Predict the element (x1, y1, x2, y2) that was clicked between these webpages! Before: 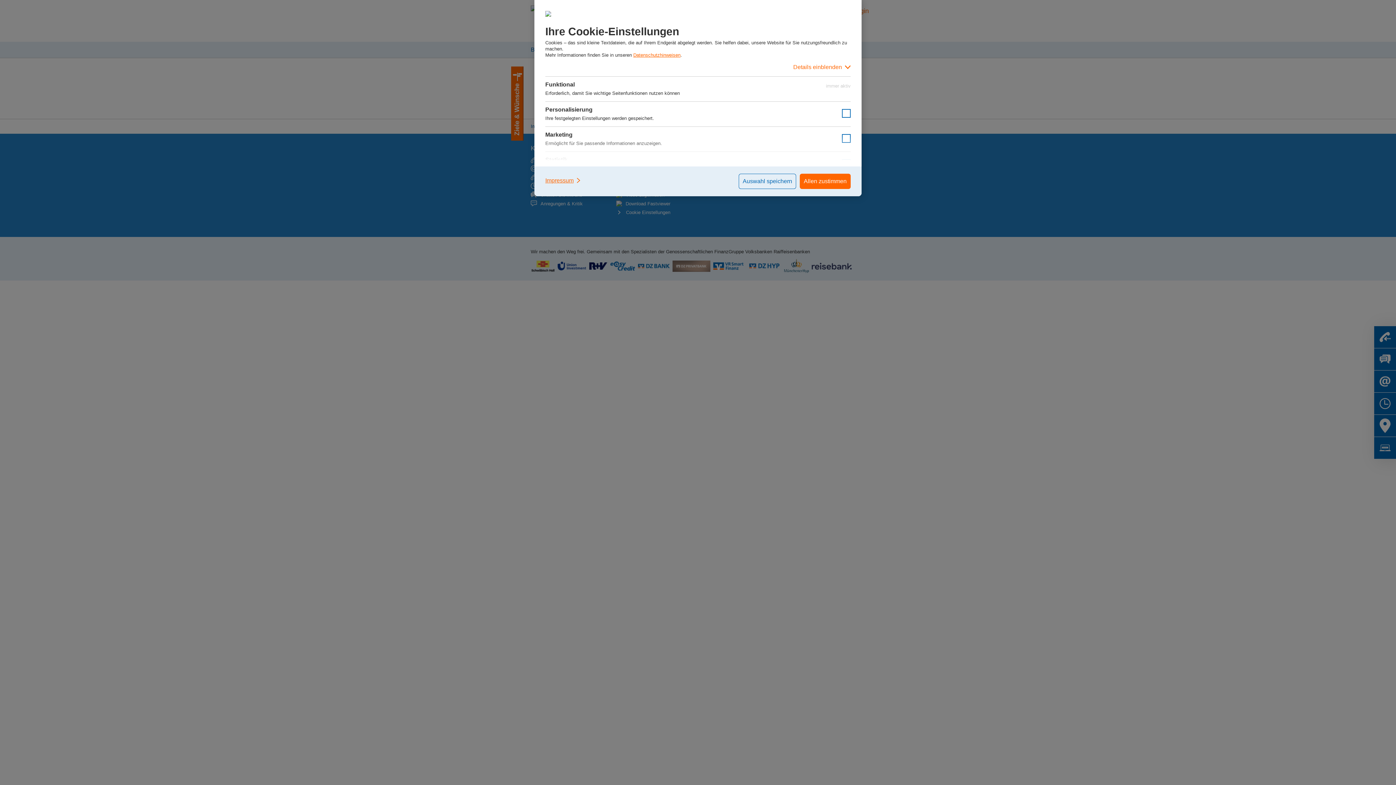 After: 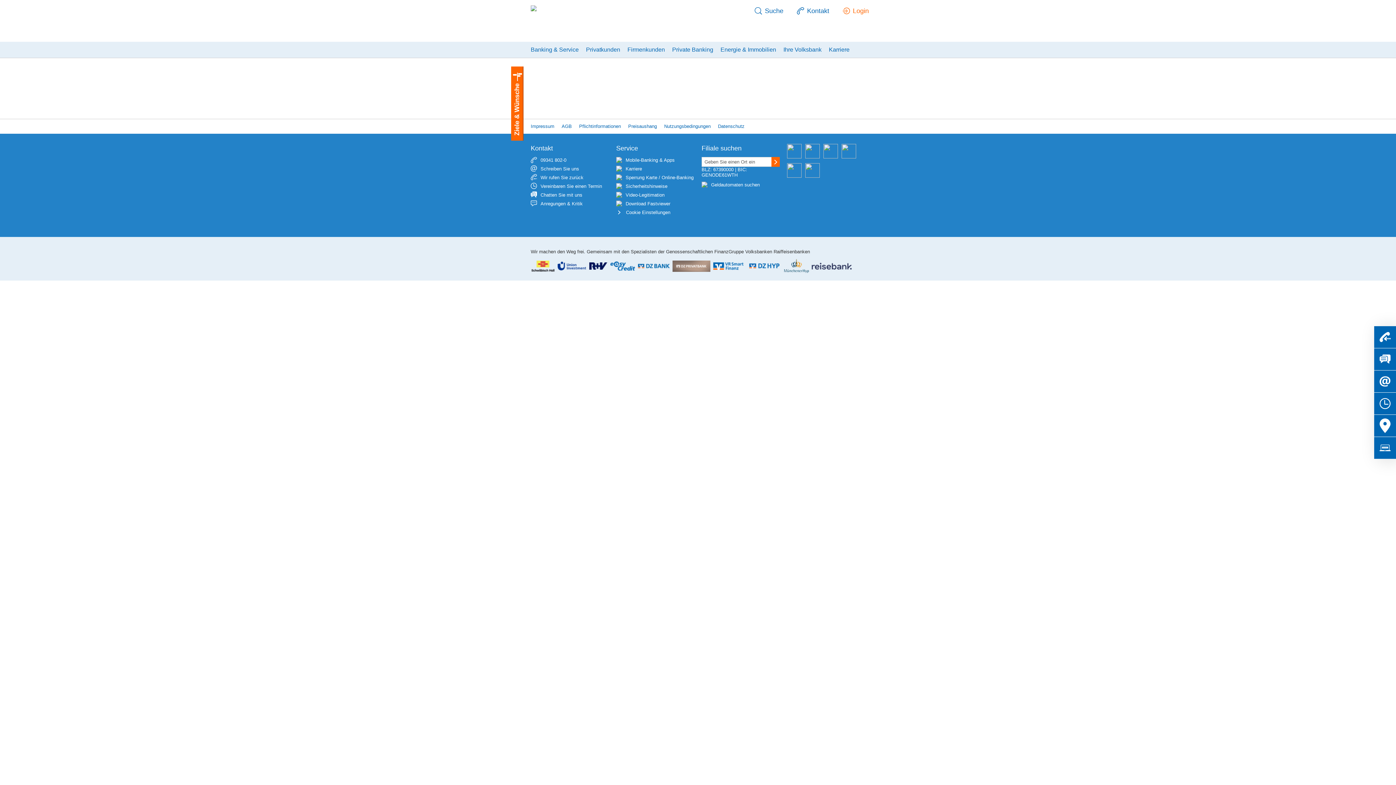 Action: bbox: (738, 173, 796, 189) label: Auswahl speichern